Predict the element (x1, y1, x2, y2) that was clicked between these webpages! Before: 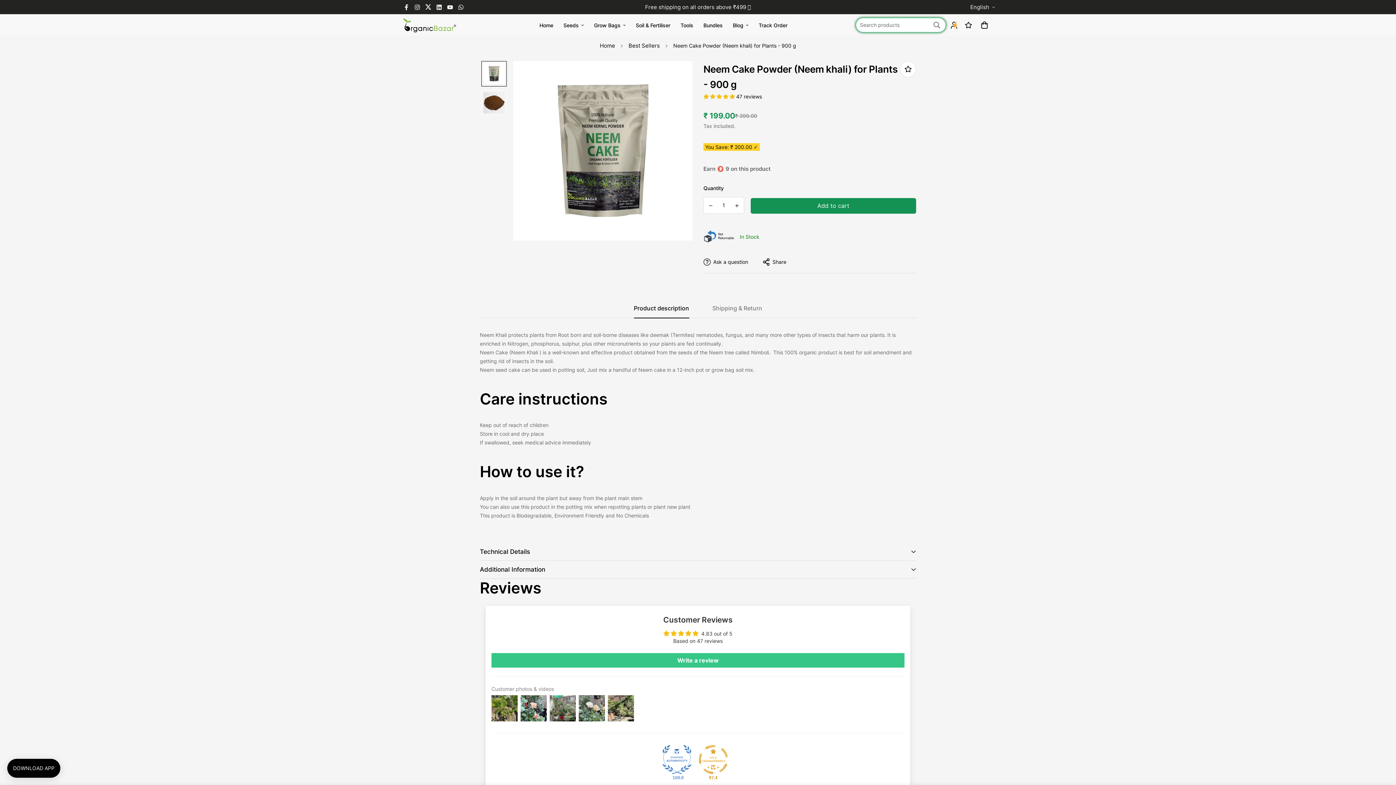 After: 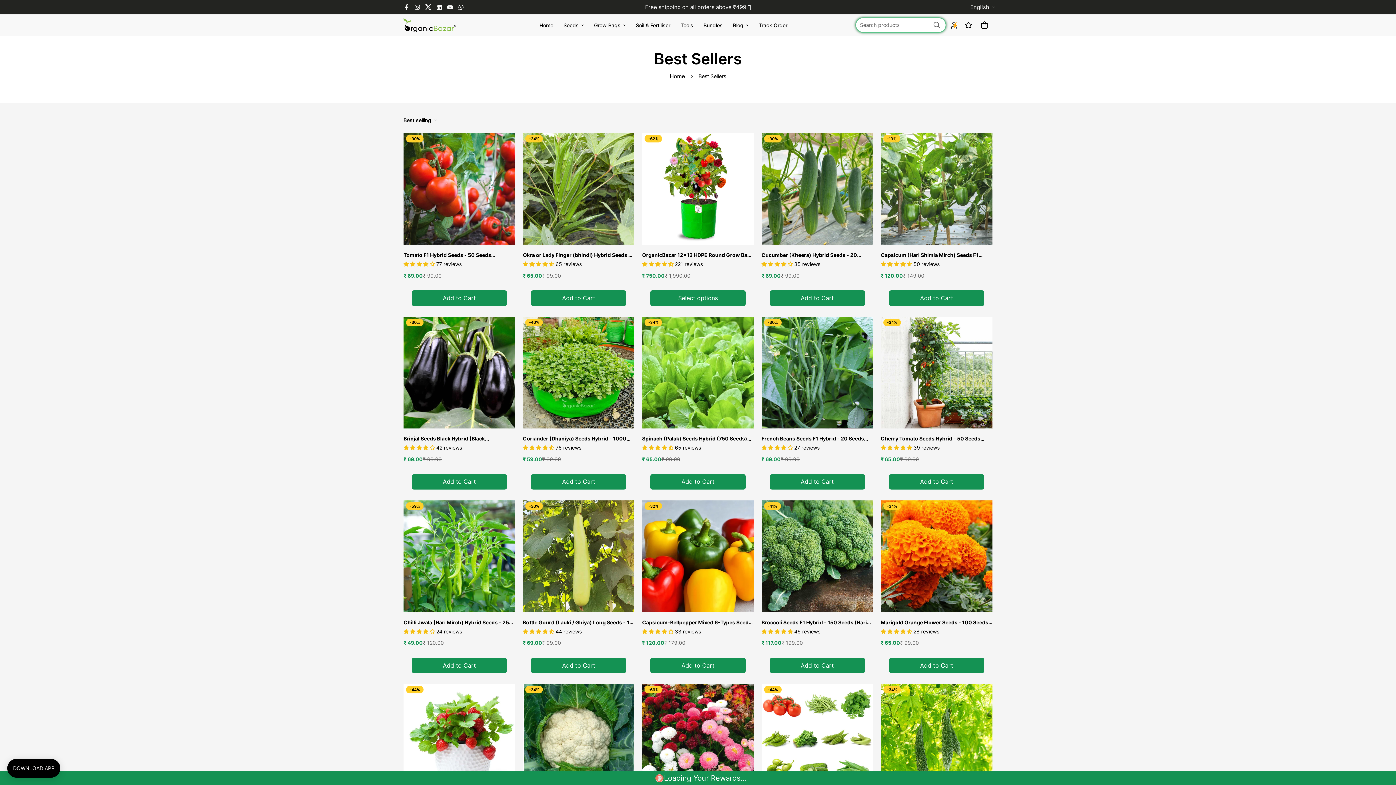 Action: label: Best Sellers bbox: (623, 38, 665, 53)